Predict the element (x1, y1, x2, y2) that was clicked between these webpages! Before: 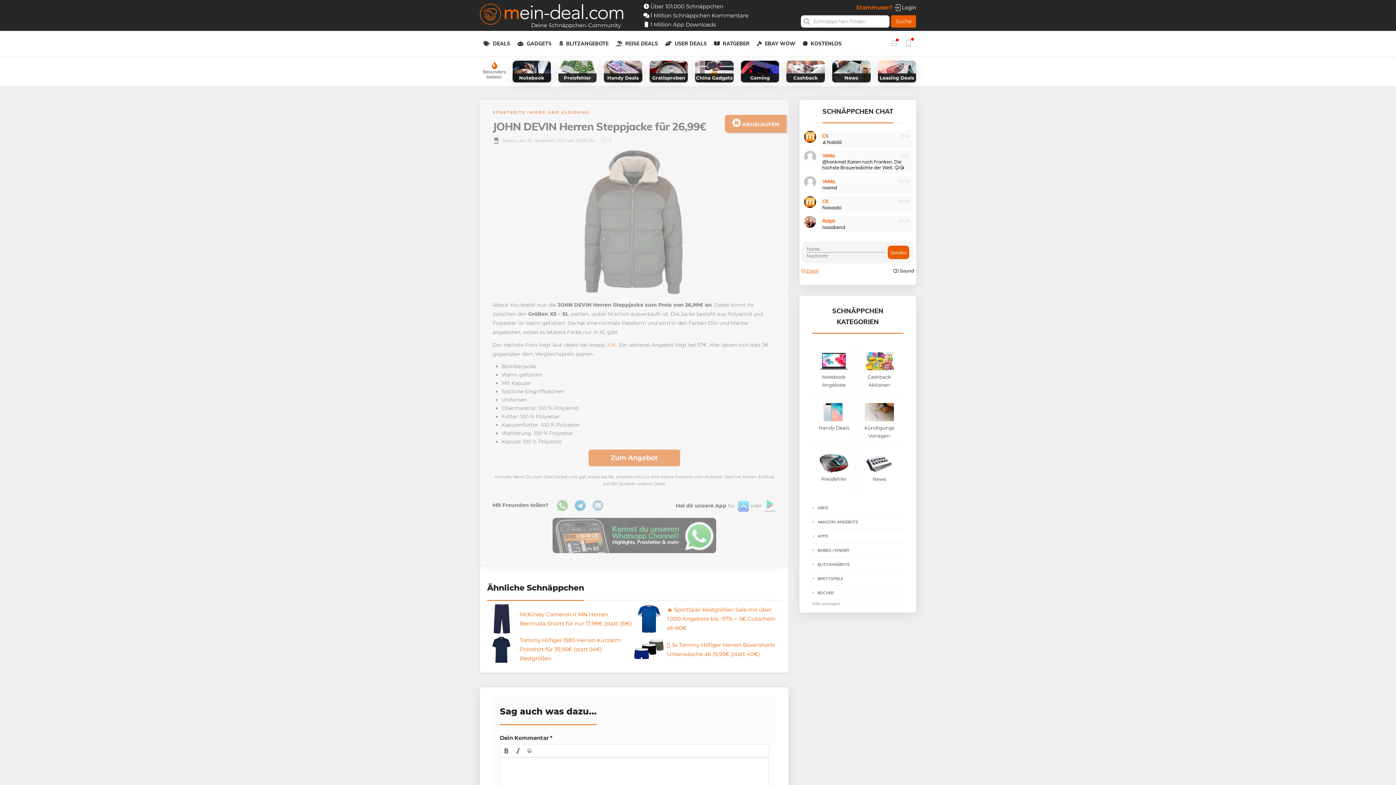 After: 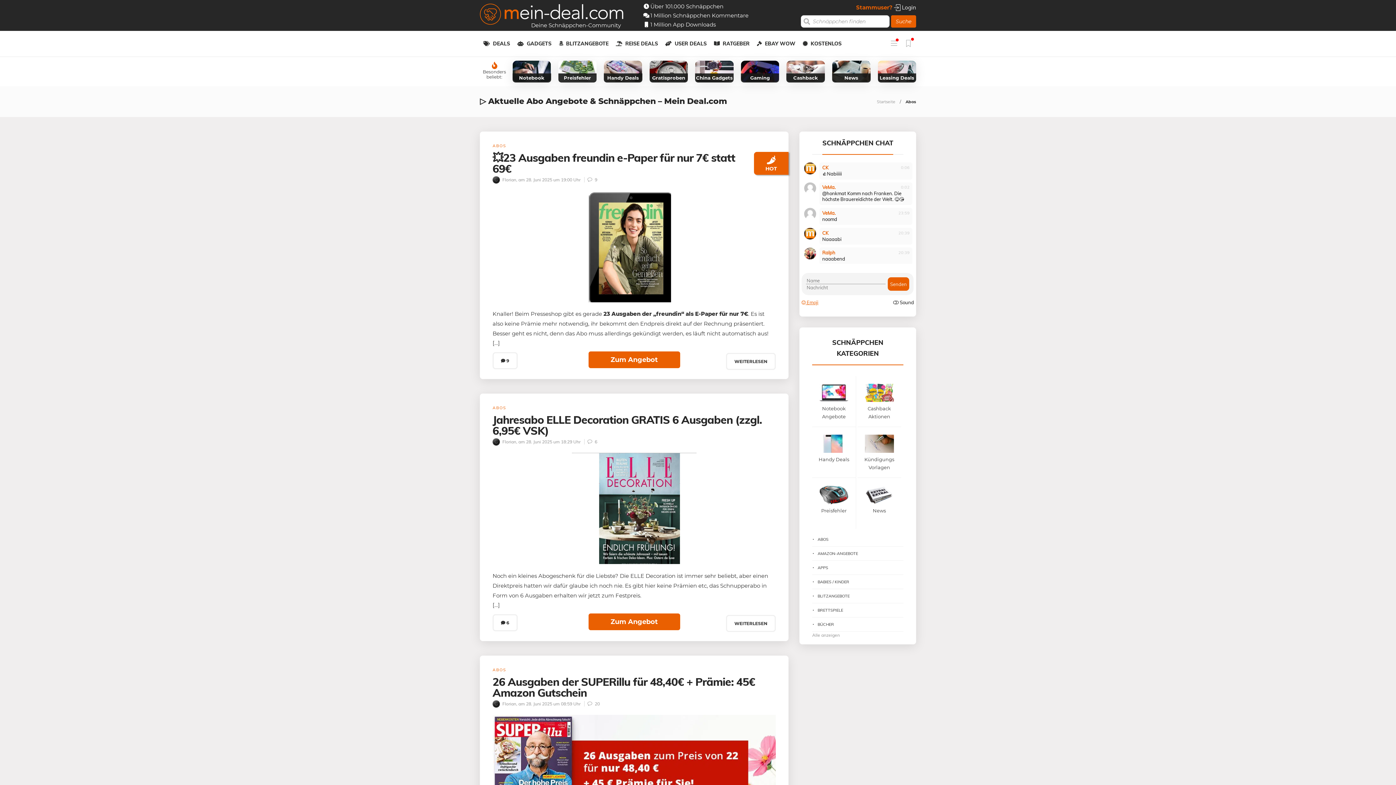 Action: label: ABOS bbox: (812, 504, 903, 511)